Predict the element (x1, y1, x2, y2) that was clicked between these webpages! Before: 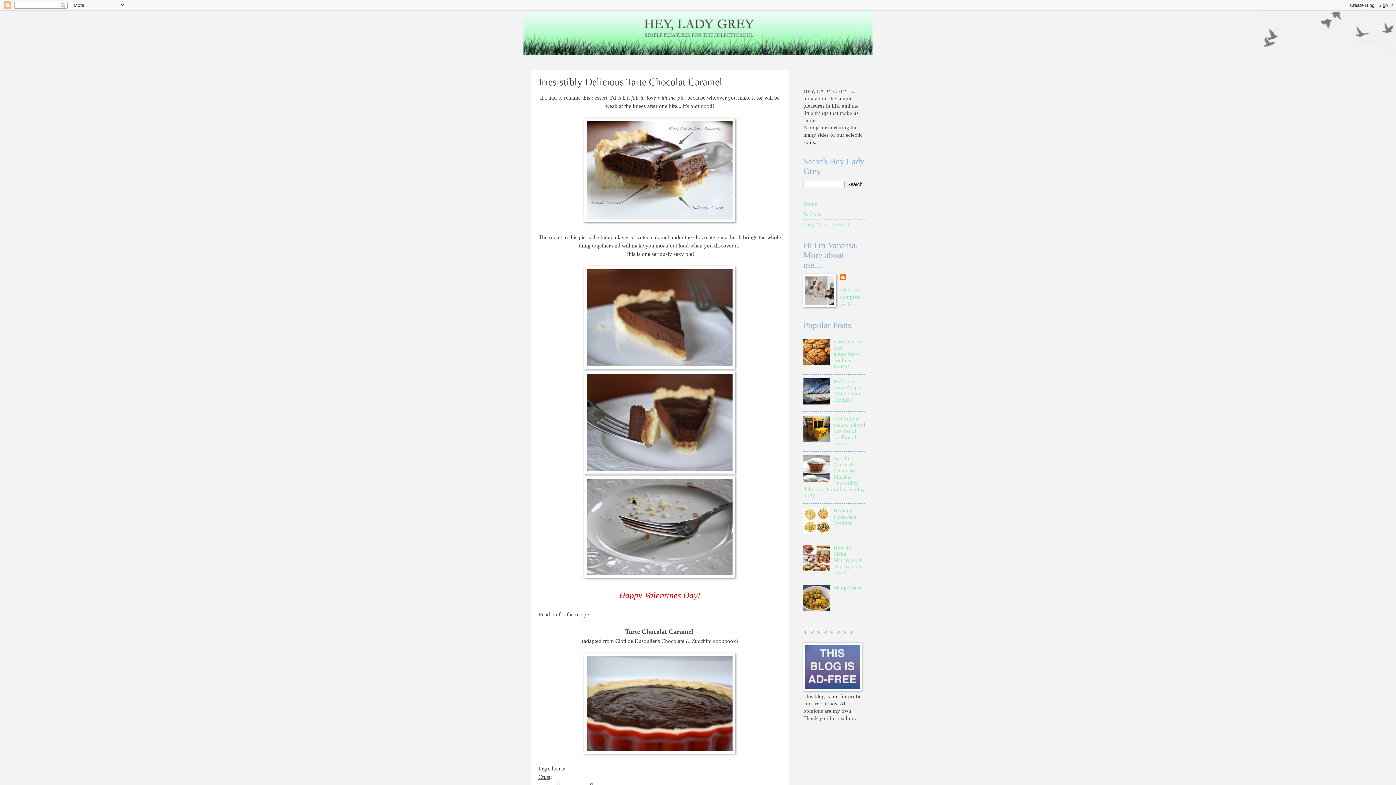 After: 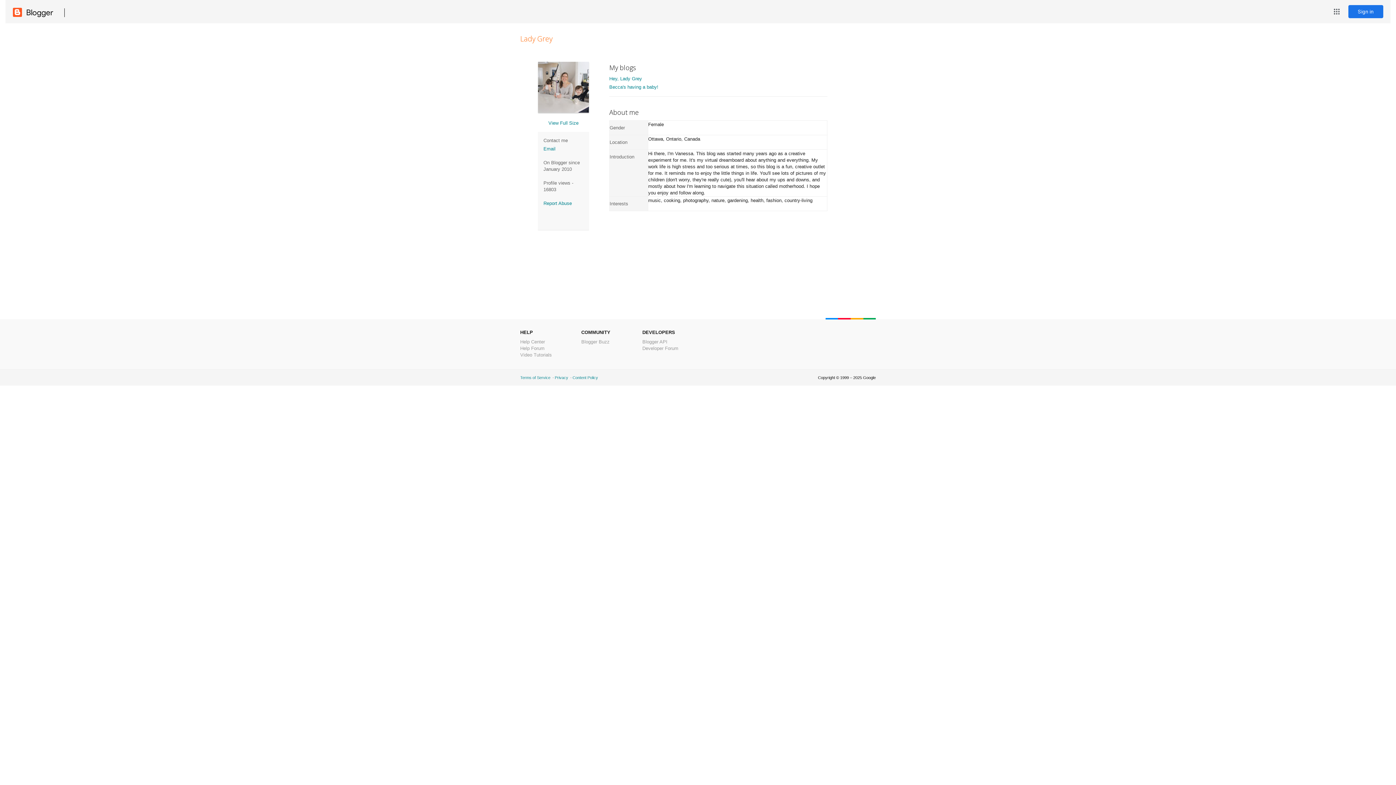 Action: bbox: (840, 274, 847, 281)